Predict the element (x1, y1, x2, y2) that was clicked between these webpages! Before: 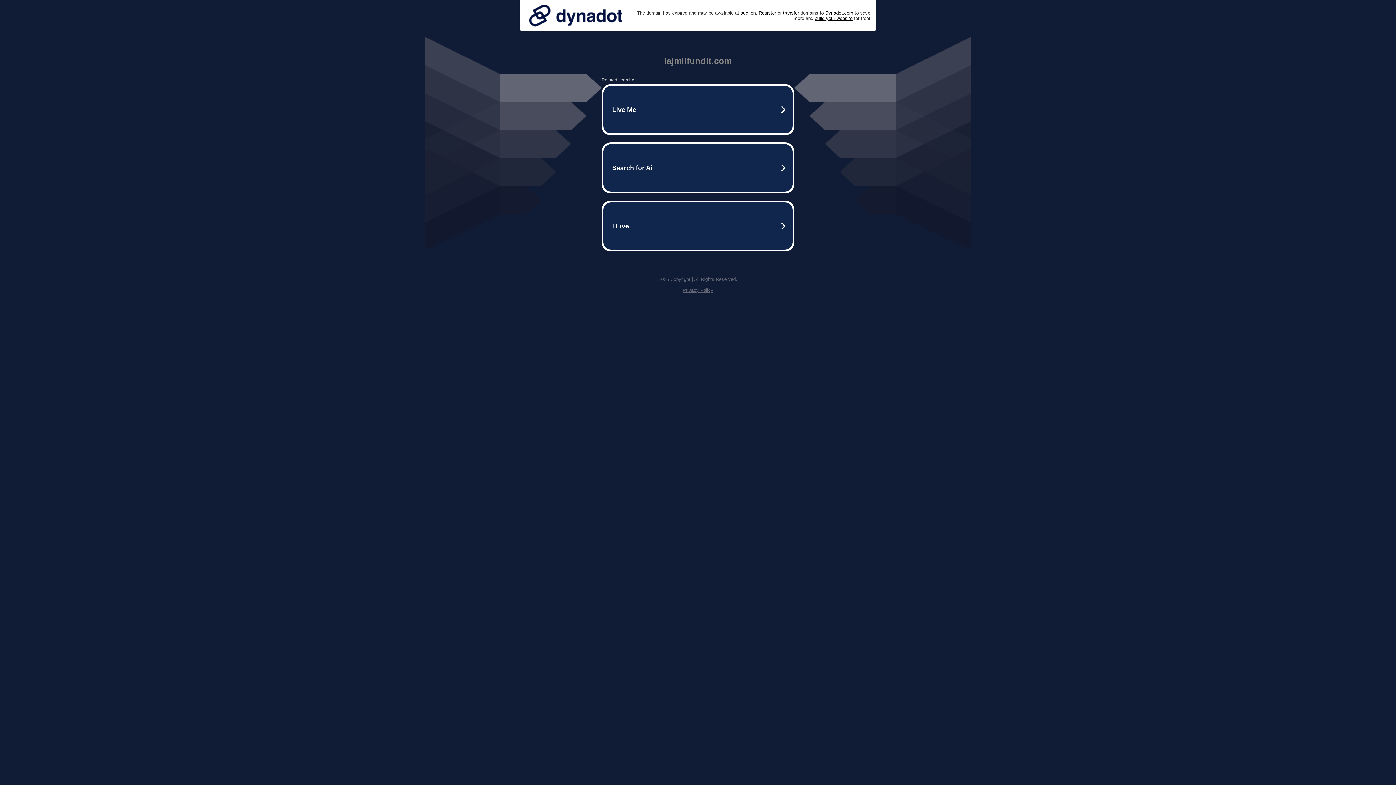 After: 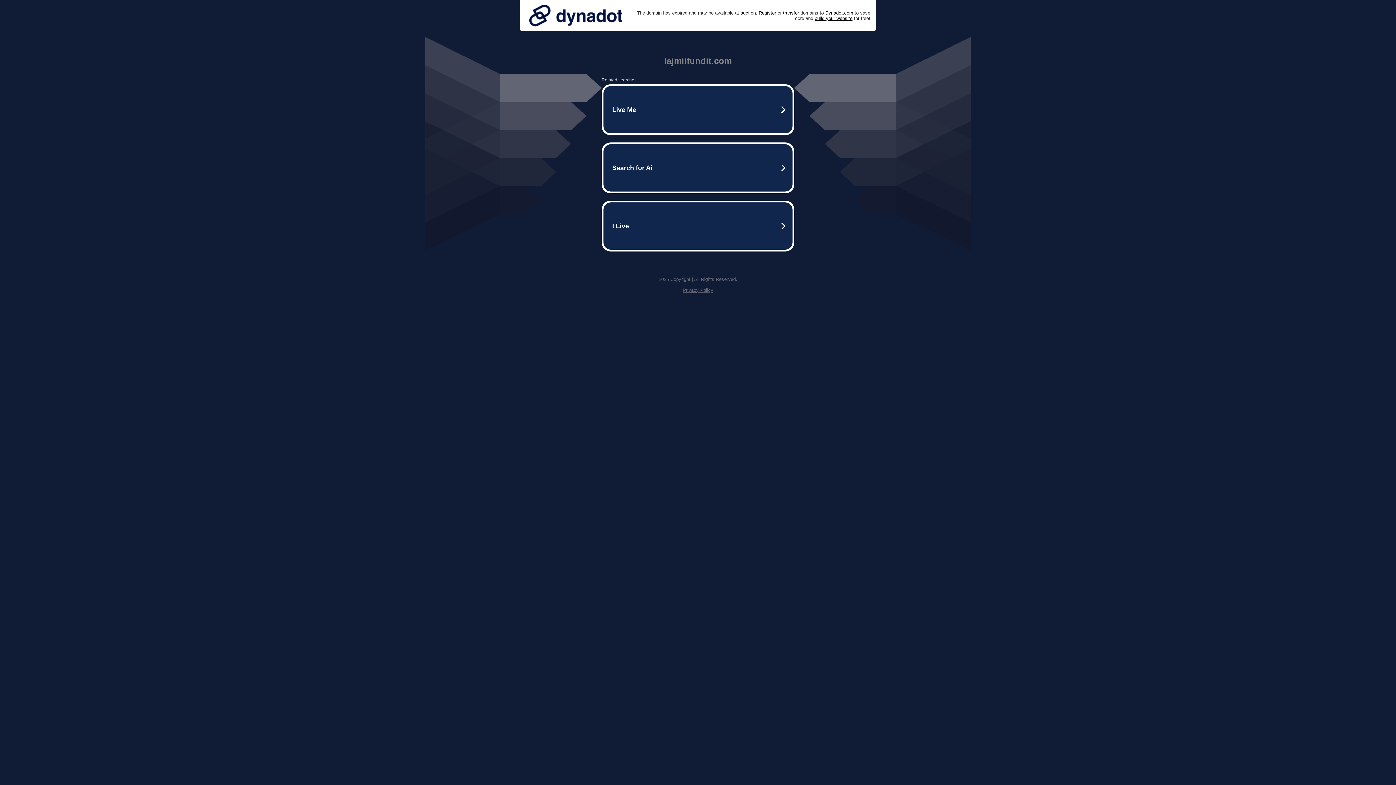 Action: label: Privacy Policy bbox: (682, 287, 713, 293)